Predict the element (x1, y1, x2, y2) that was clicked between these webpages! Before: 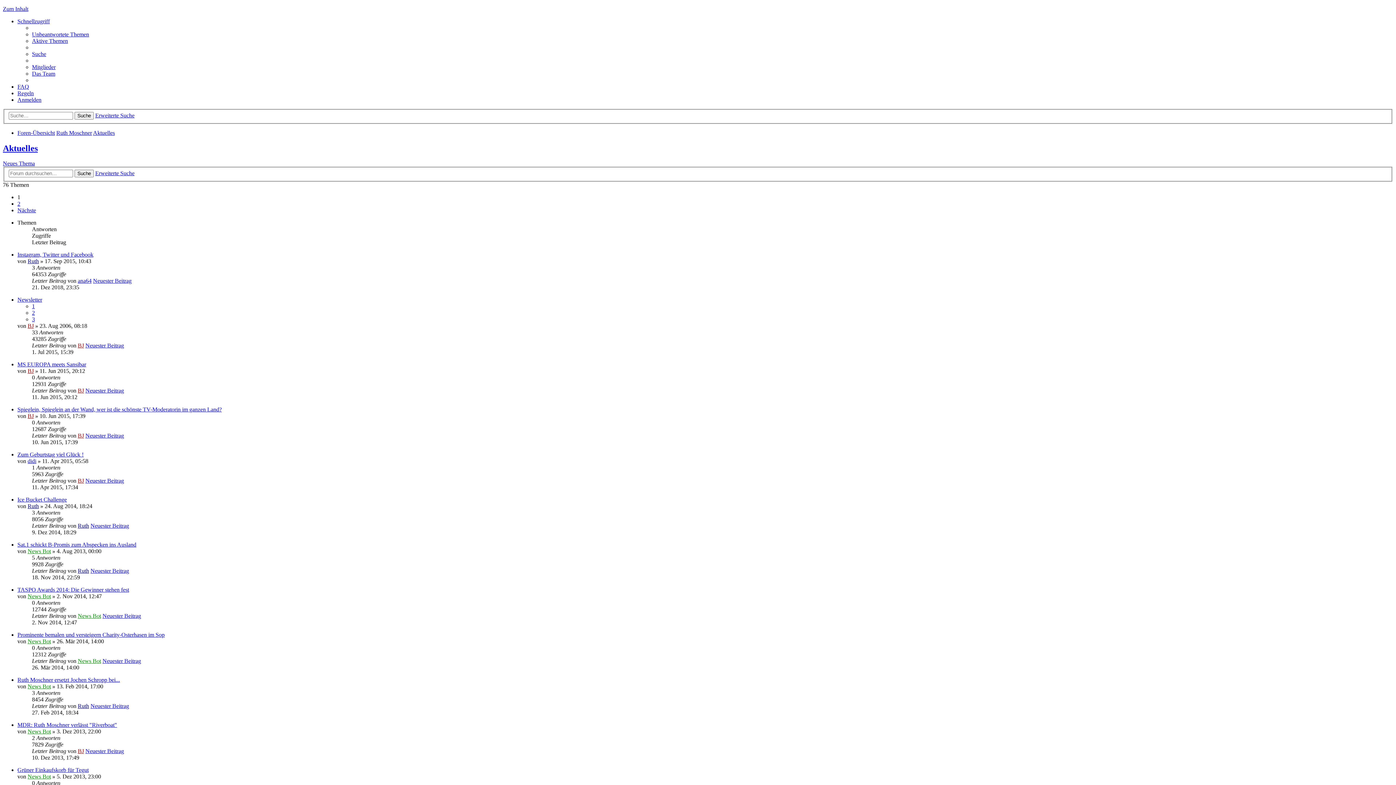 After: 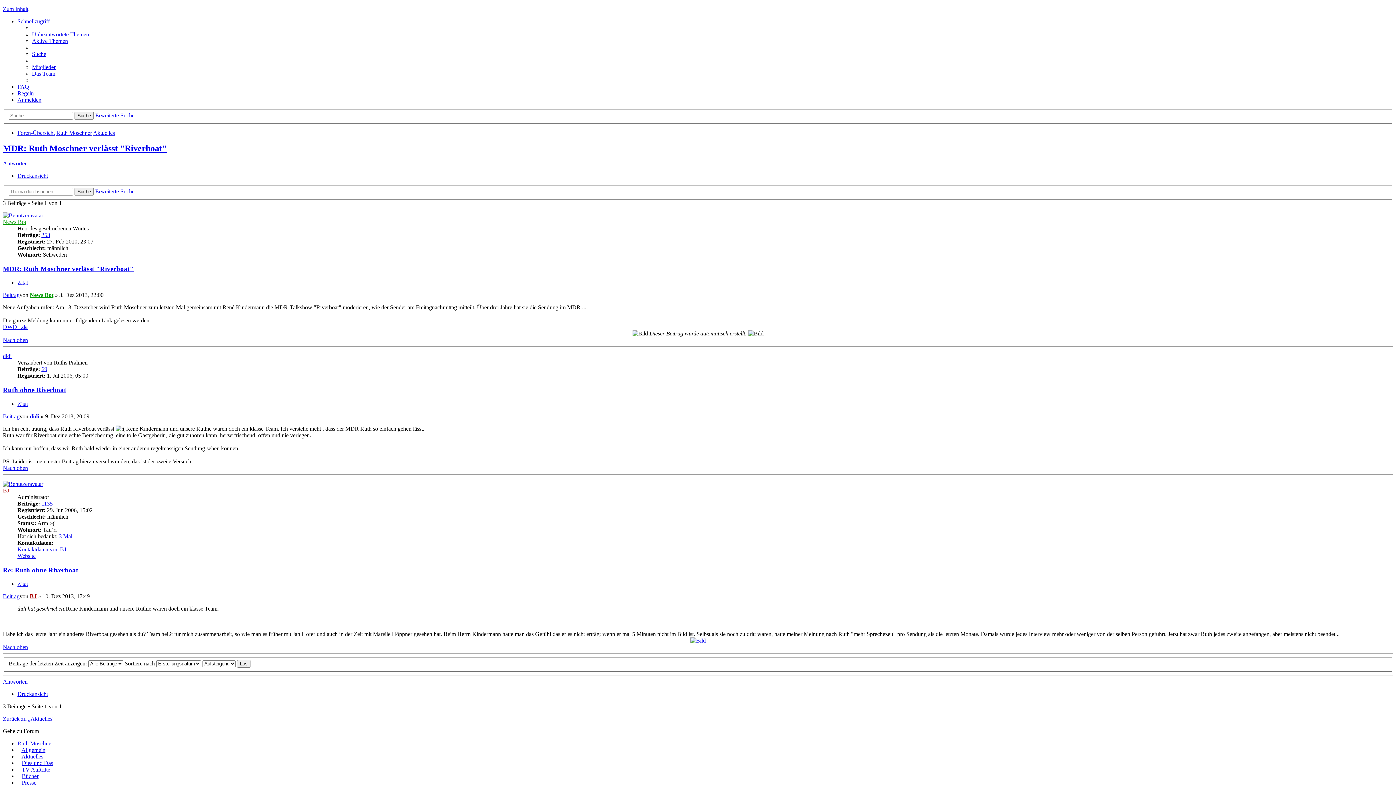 Action: bbox: (17, 722, 117, 728) label: MDR: Ruth Moschner verlässt "Riverboat"